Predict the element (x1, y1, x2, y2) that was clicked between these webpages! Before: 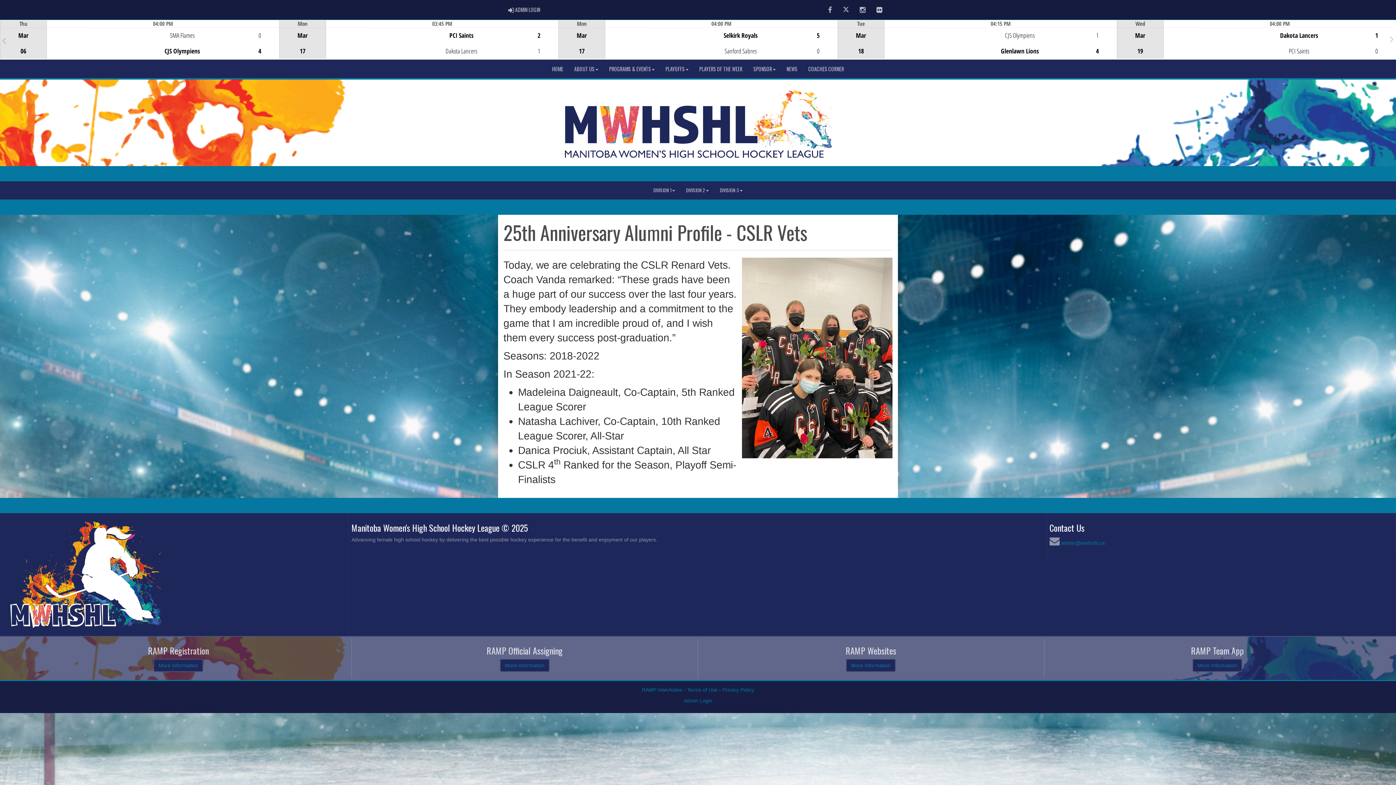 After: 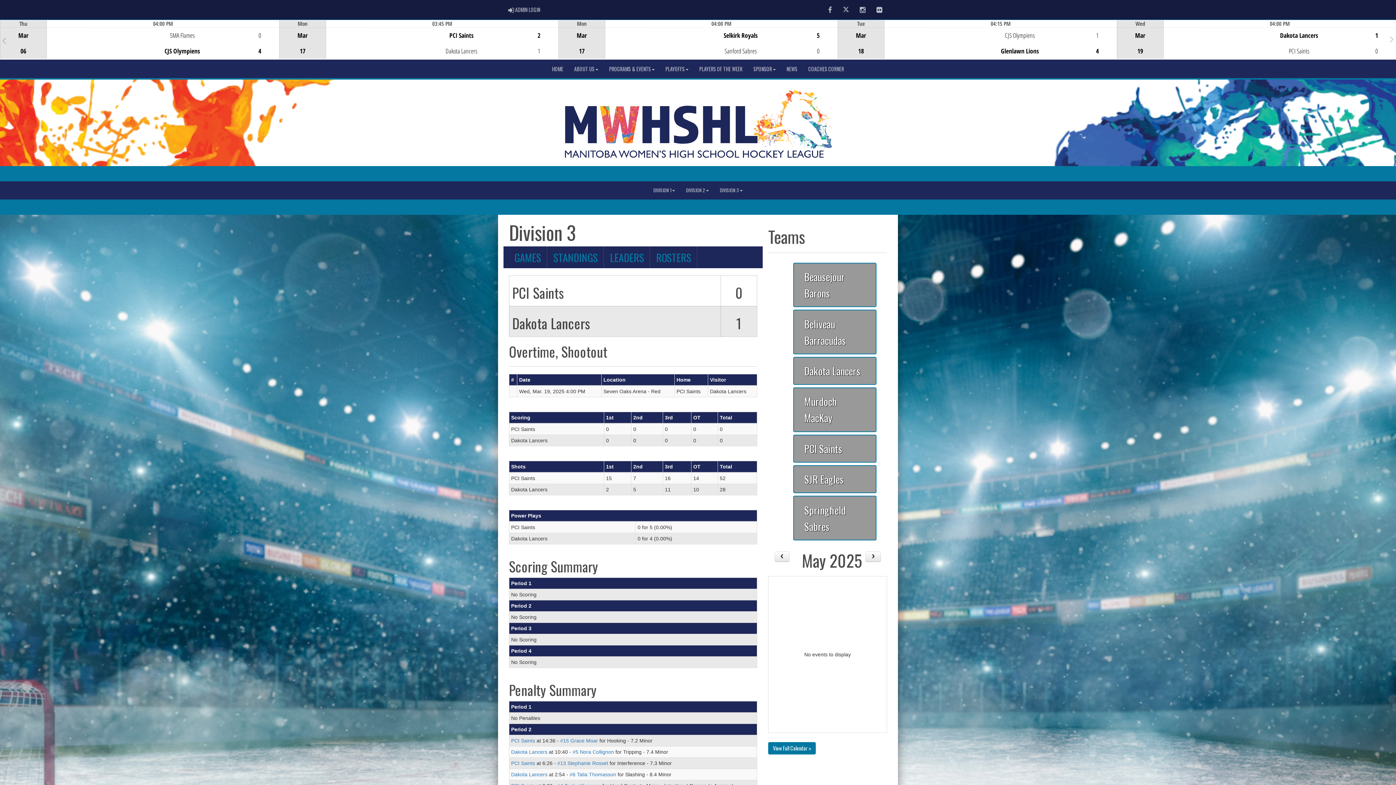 Action: label: Game Centre bbox: (1242, 39, 1270, 46)